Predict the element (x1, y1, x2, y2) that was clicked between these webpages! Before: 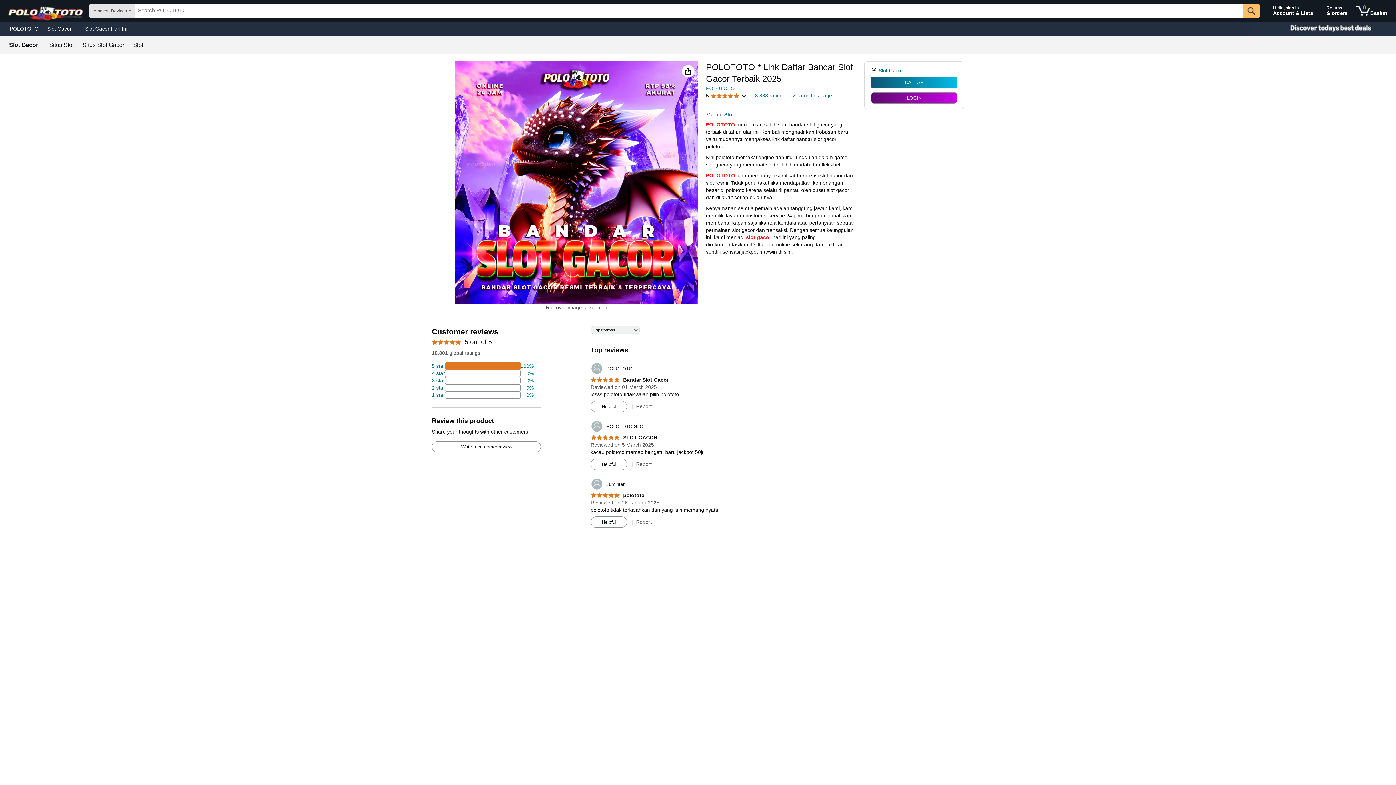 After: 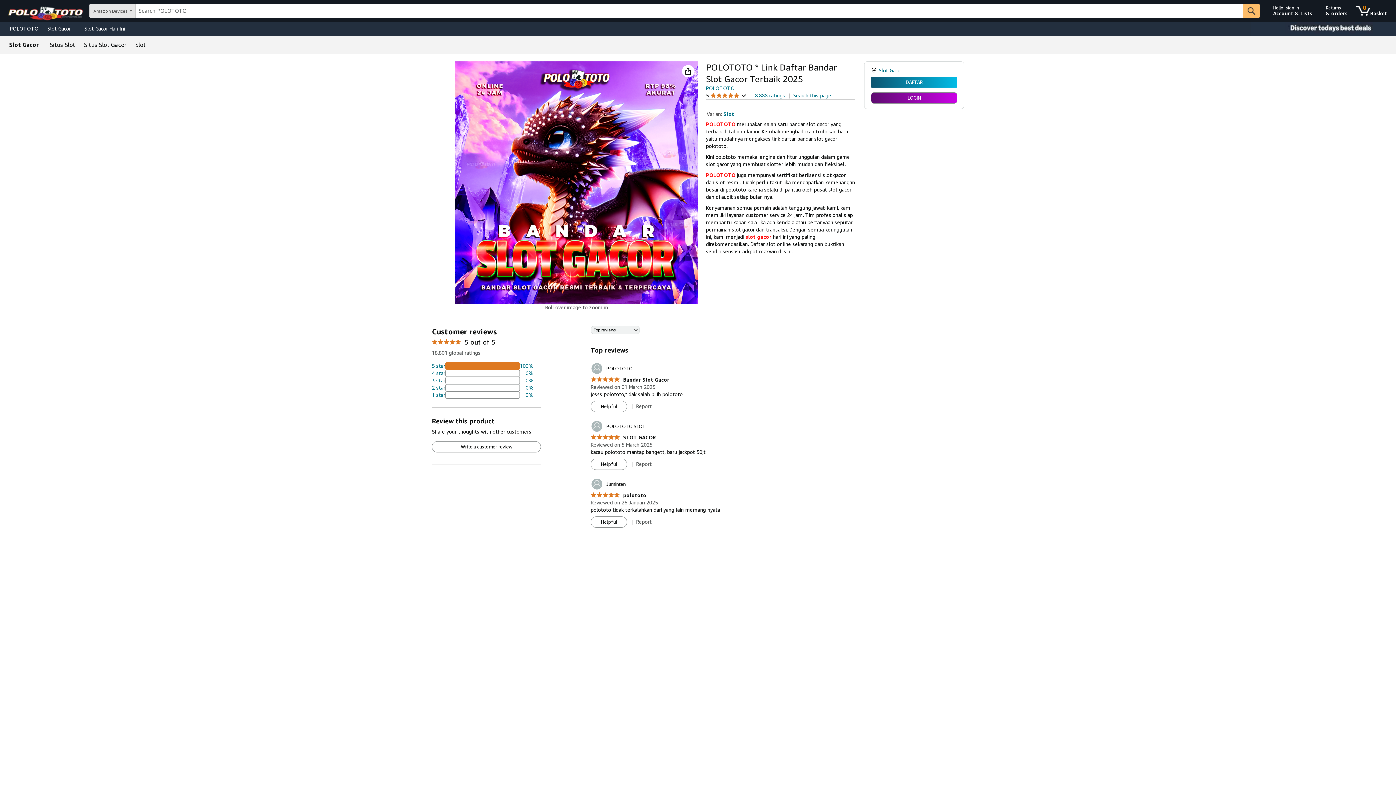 Action: bbox: (591, 401, 626, 412) label: Helpful